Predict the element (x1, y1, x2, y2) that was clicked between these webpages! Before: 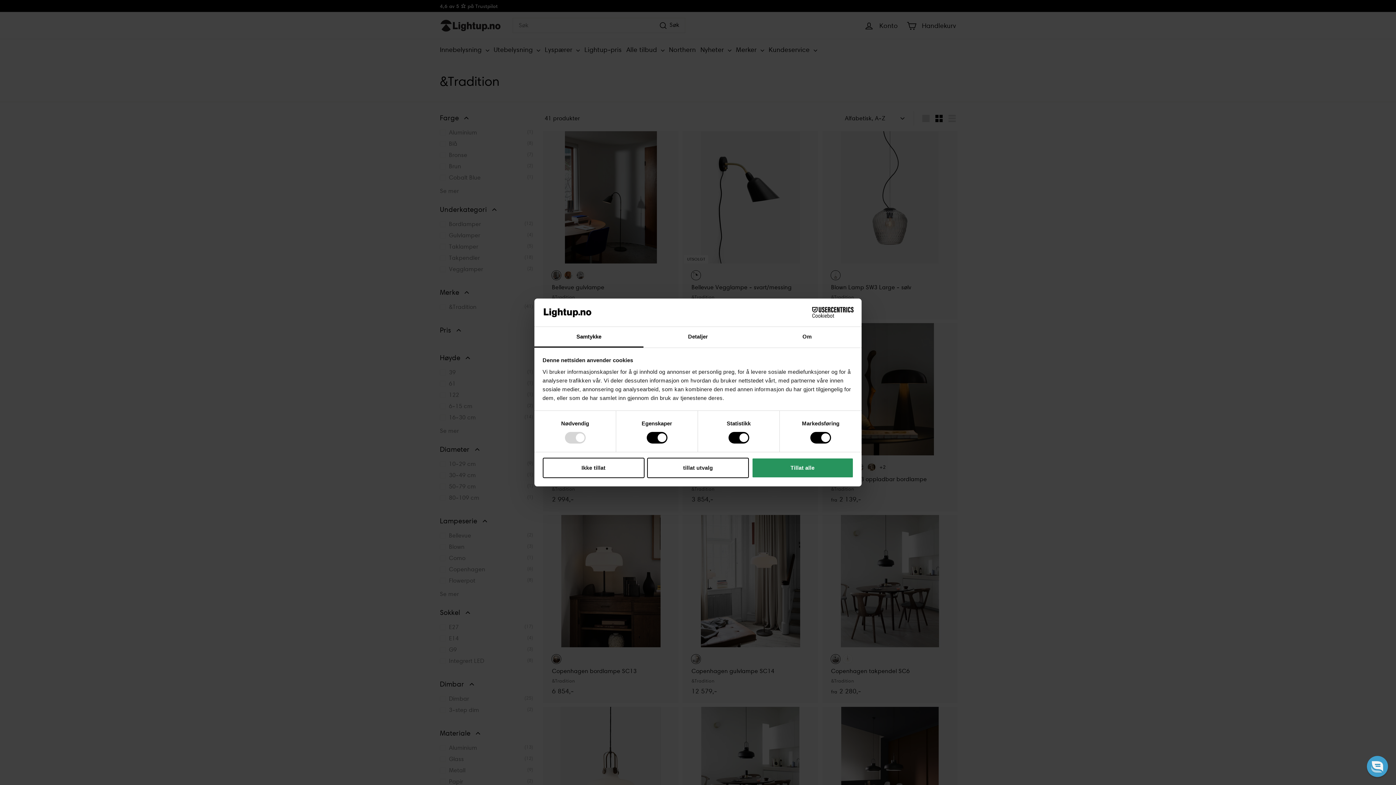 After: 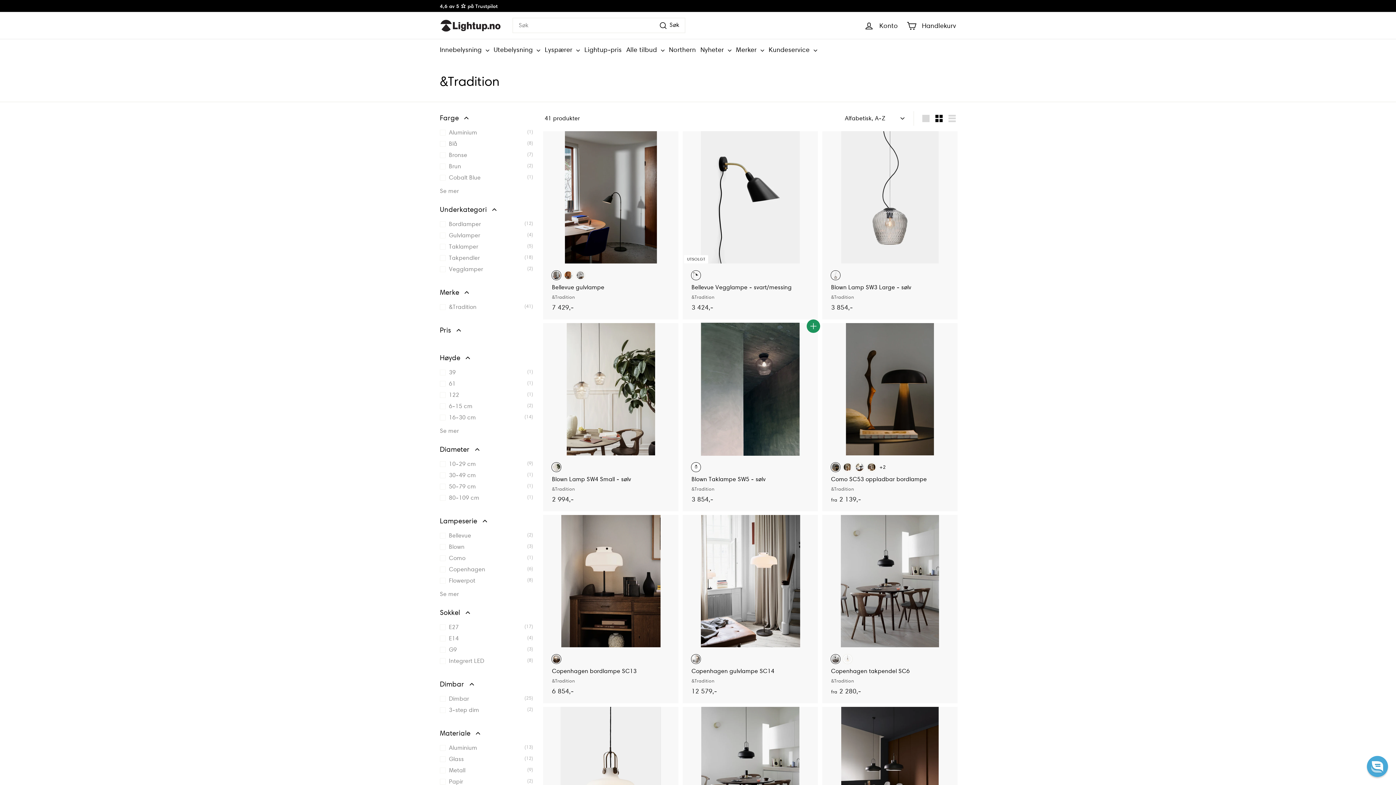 Action: label: tillat utvalg bbox: (647, 457, 749, 478)